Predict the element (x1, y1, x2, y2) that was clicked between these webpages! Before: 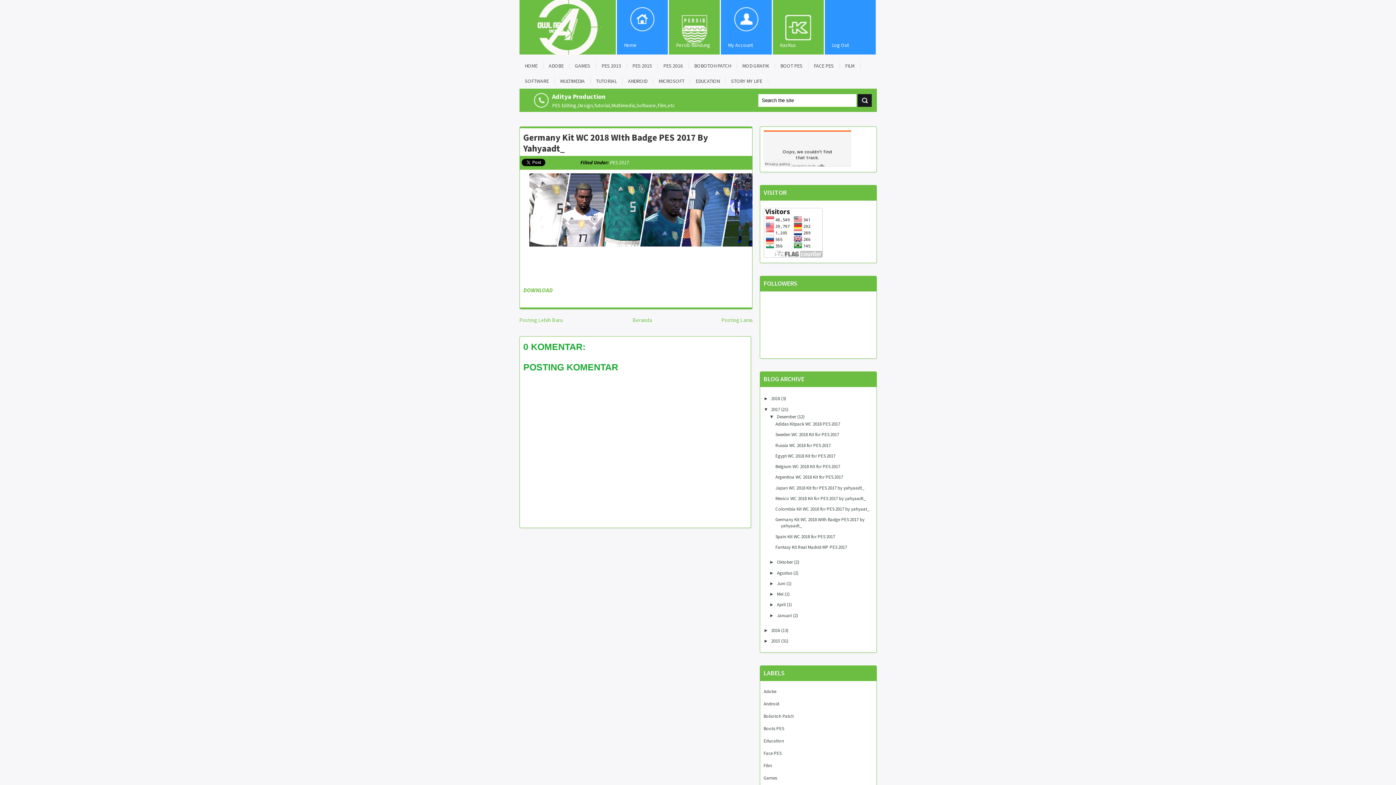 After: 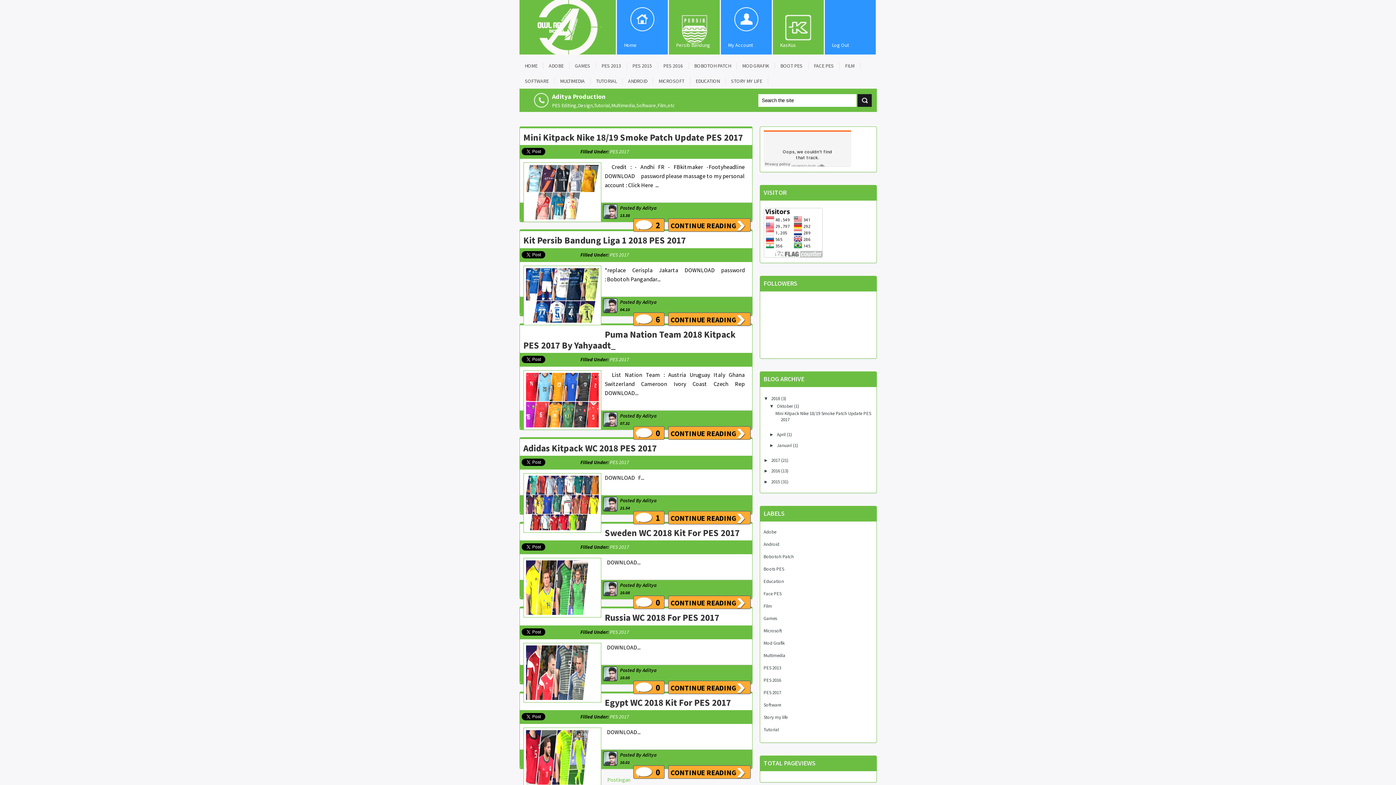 Action: label: HOME bbox: (524, 62, 543, 69)